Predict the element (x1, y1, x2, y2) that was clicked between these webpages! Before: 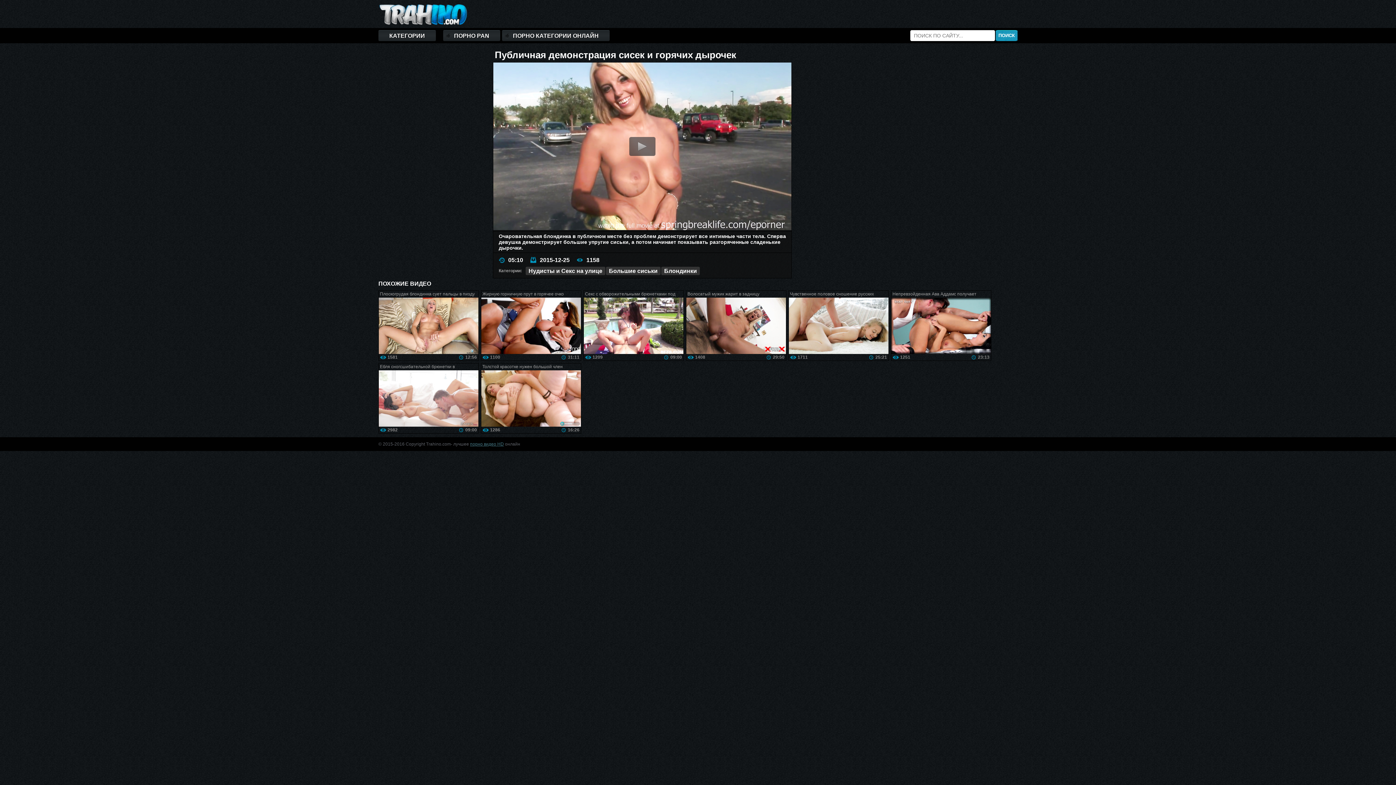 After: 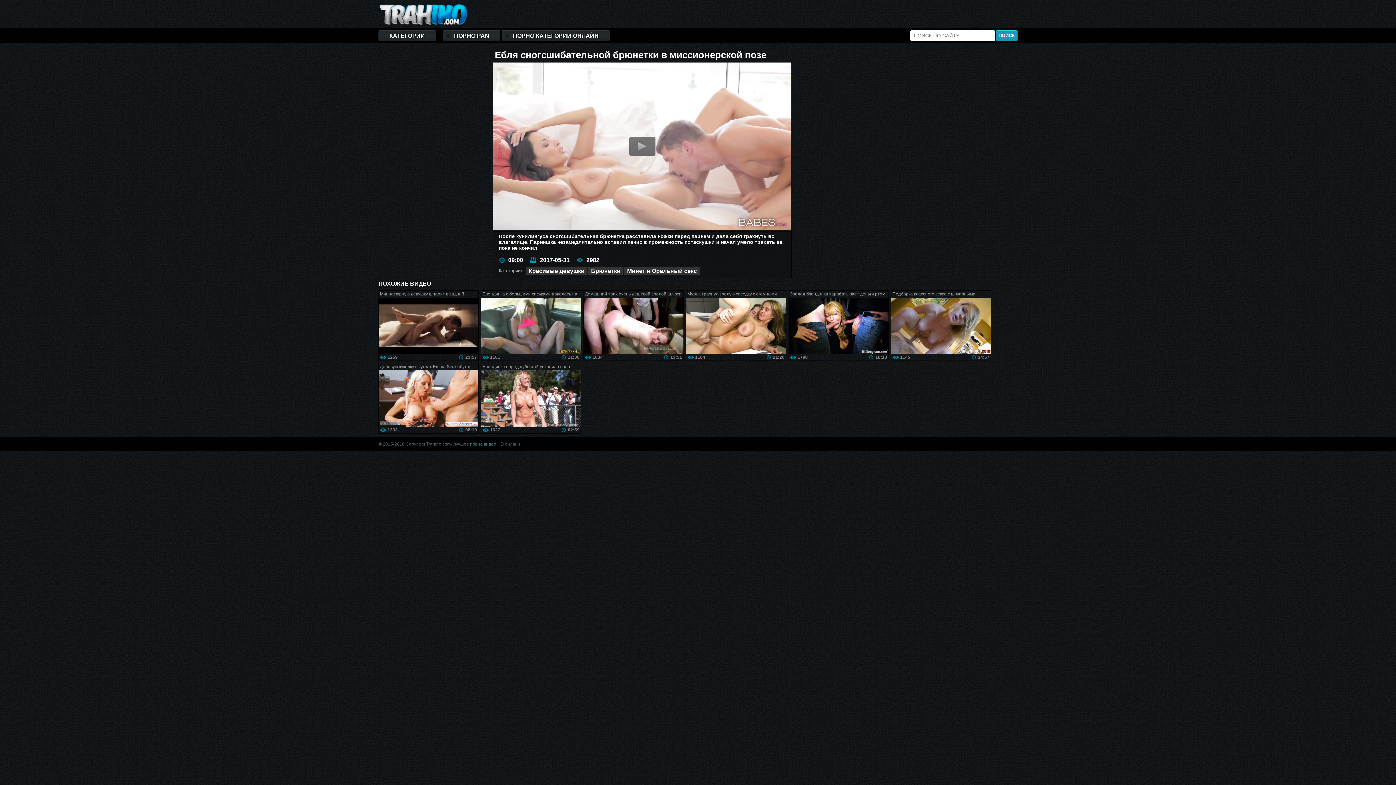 Action: label: Ебля сногсшибательной брюнетки в миссионерской позе bbox: (378, 363, 478, 426)